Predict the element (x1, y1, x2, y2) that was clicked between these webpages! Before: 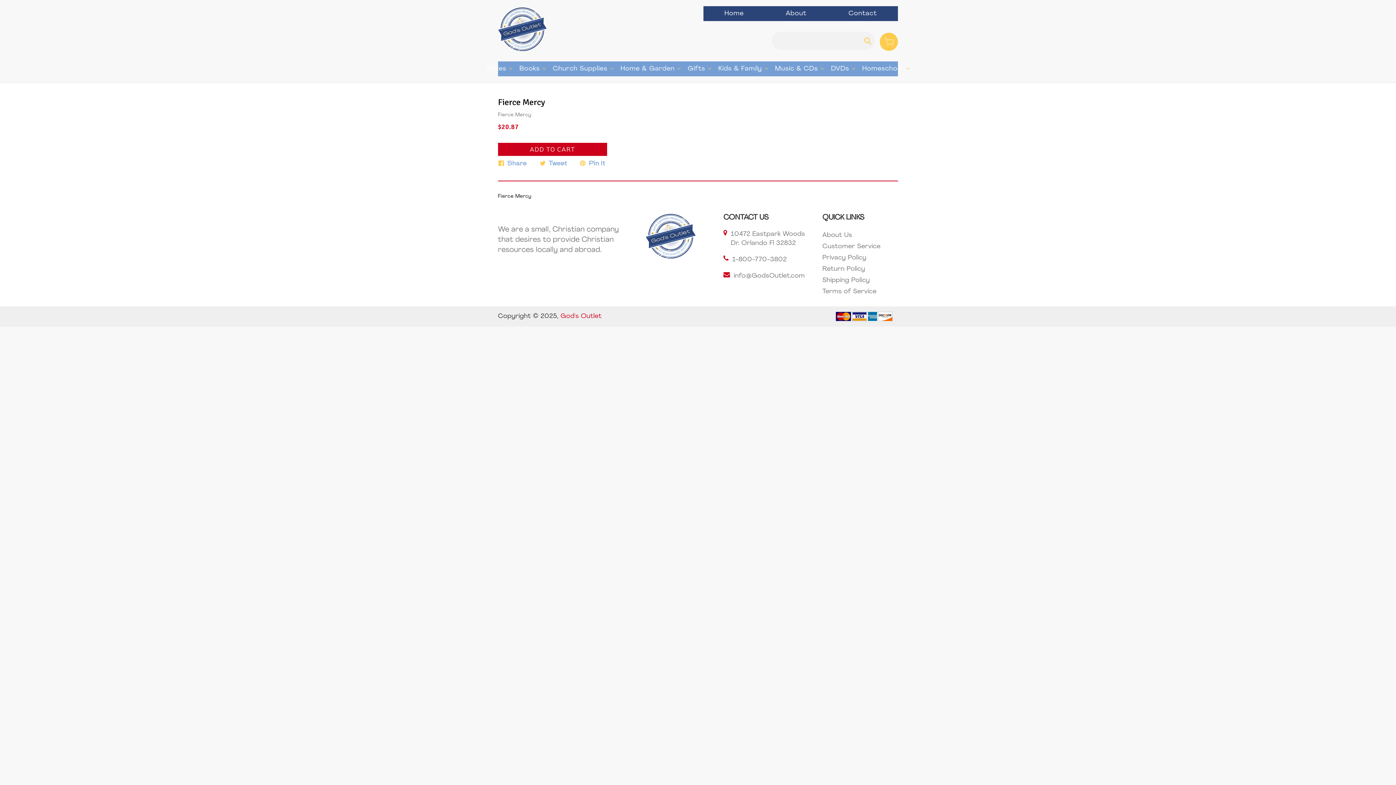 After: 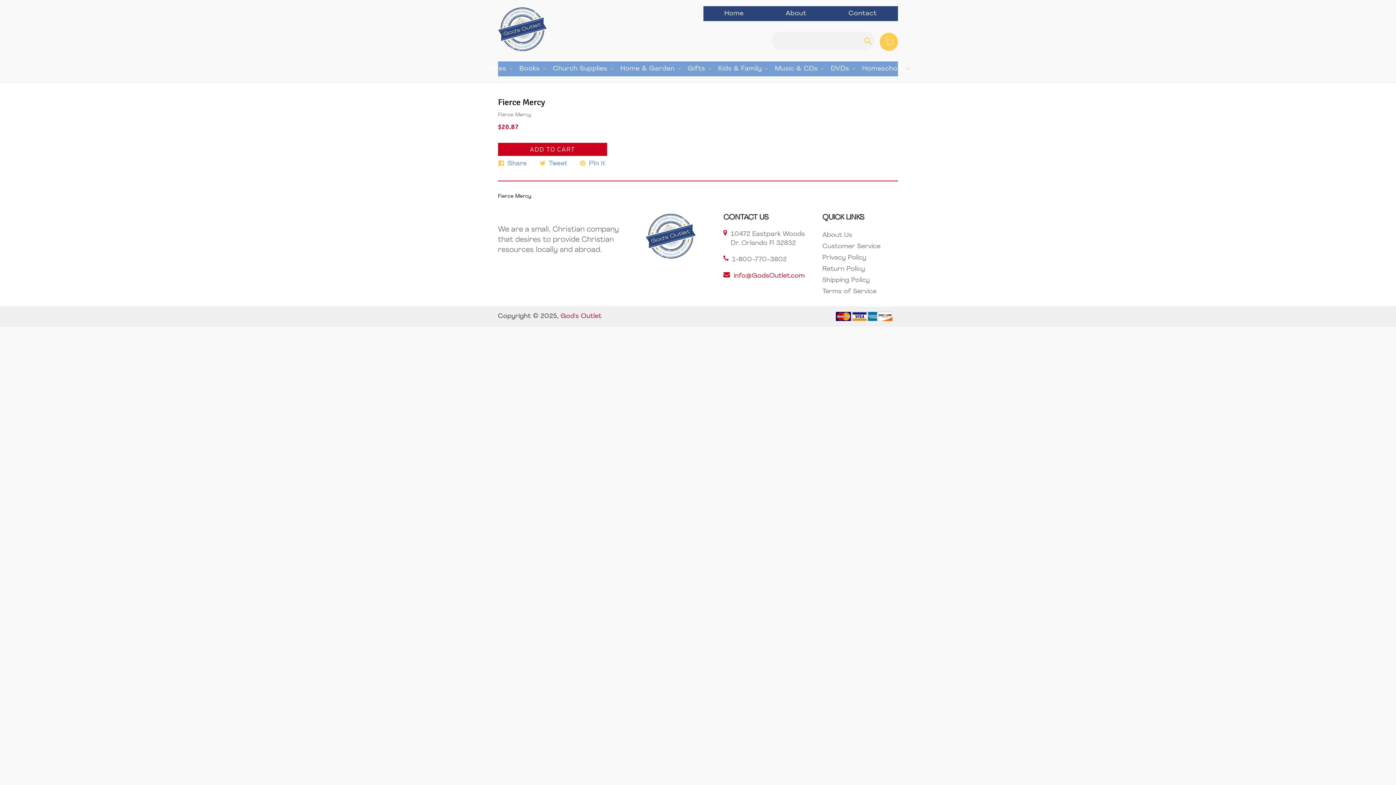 Action: label: info@GodsOutlet.com bbox: (734, 272, 805, 279)